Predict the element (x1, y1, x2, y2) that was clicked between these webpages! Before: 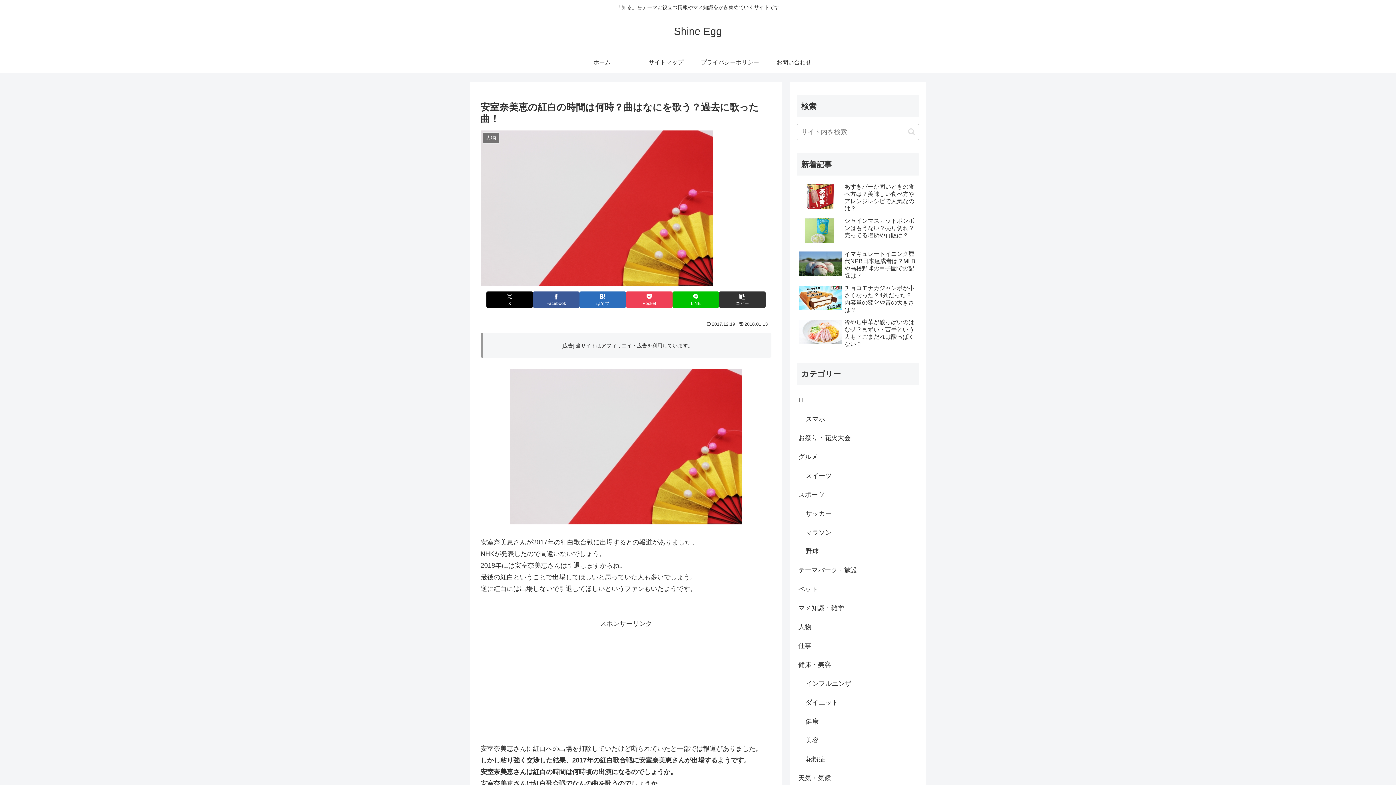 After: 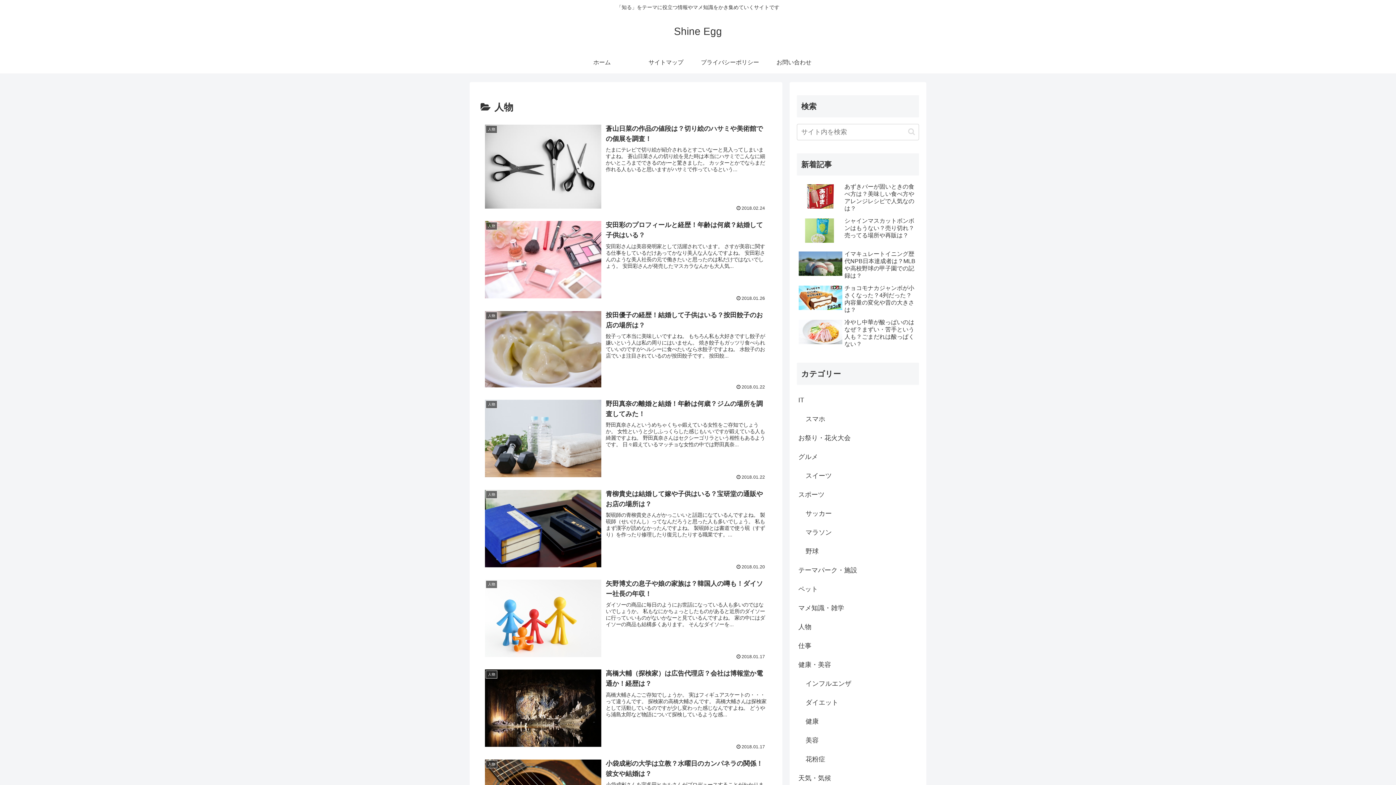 Action: label: 人物 bbox: (797, 617, 919, 636)